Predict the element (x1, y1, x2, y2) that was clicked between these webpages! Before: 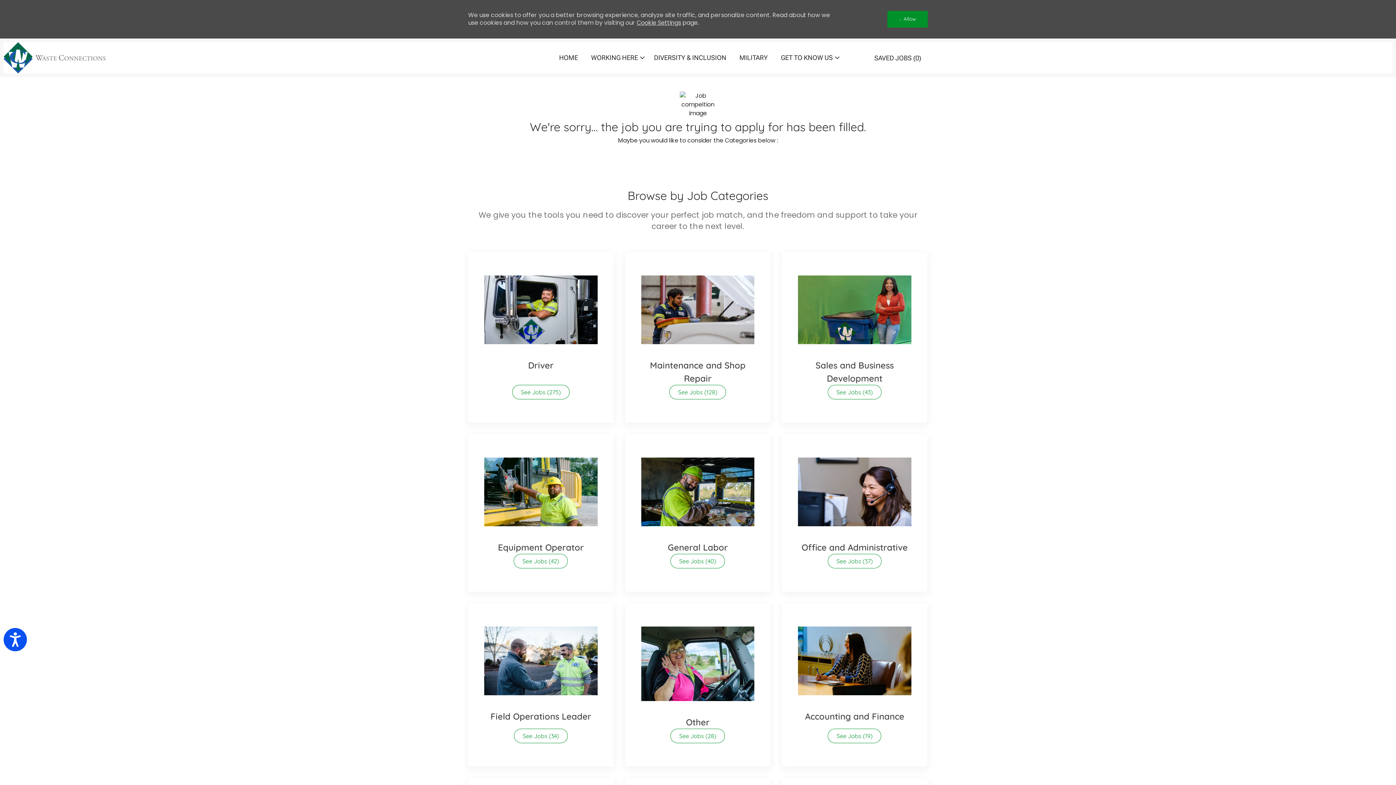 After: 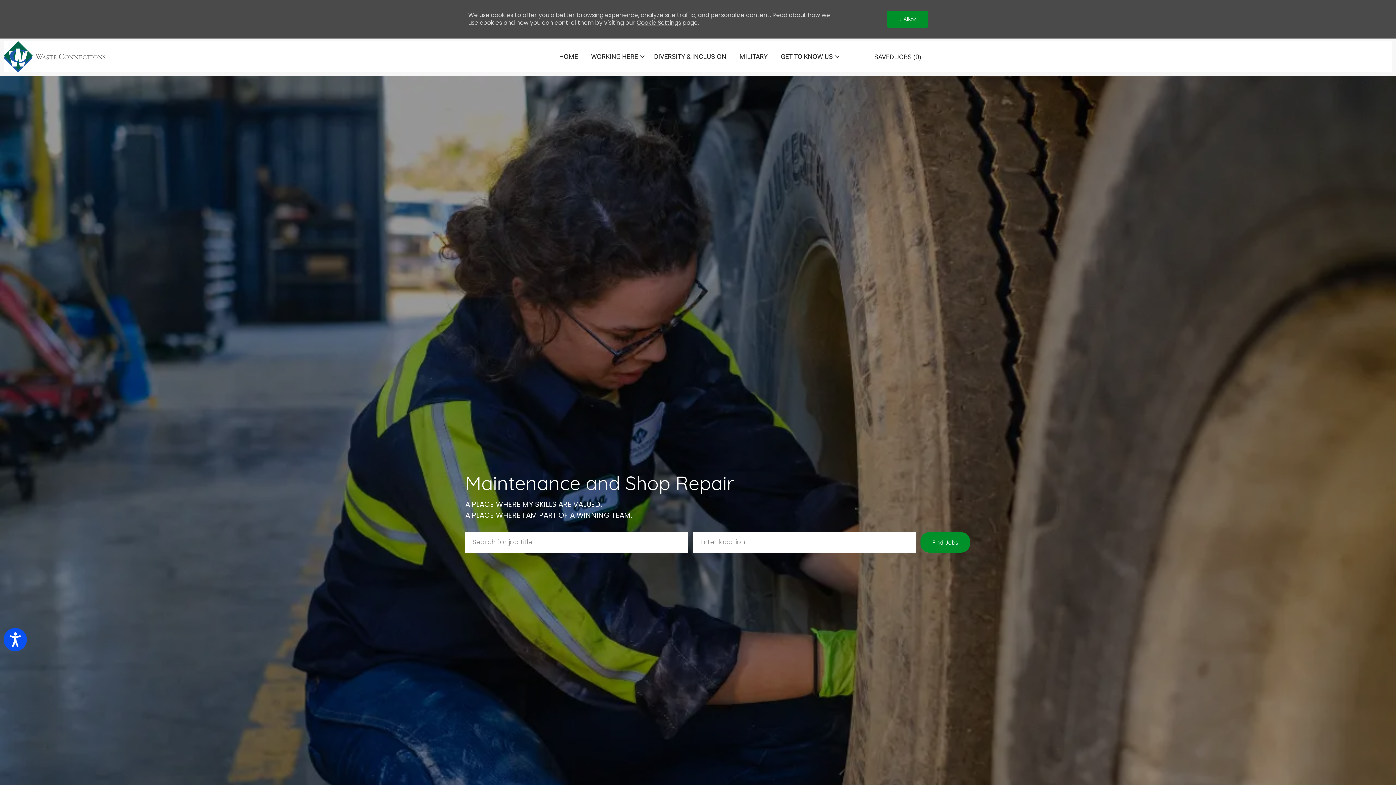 Action: bbox: (625, 252, 770, 422) label: Maintenance and Shop Repair 128 See Jobs